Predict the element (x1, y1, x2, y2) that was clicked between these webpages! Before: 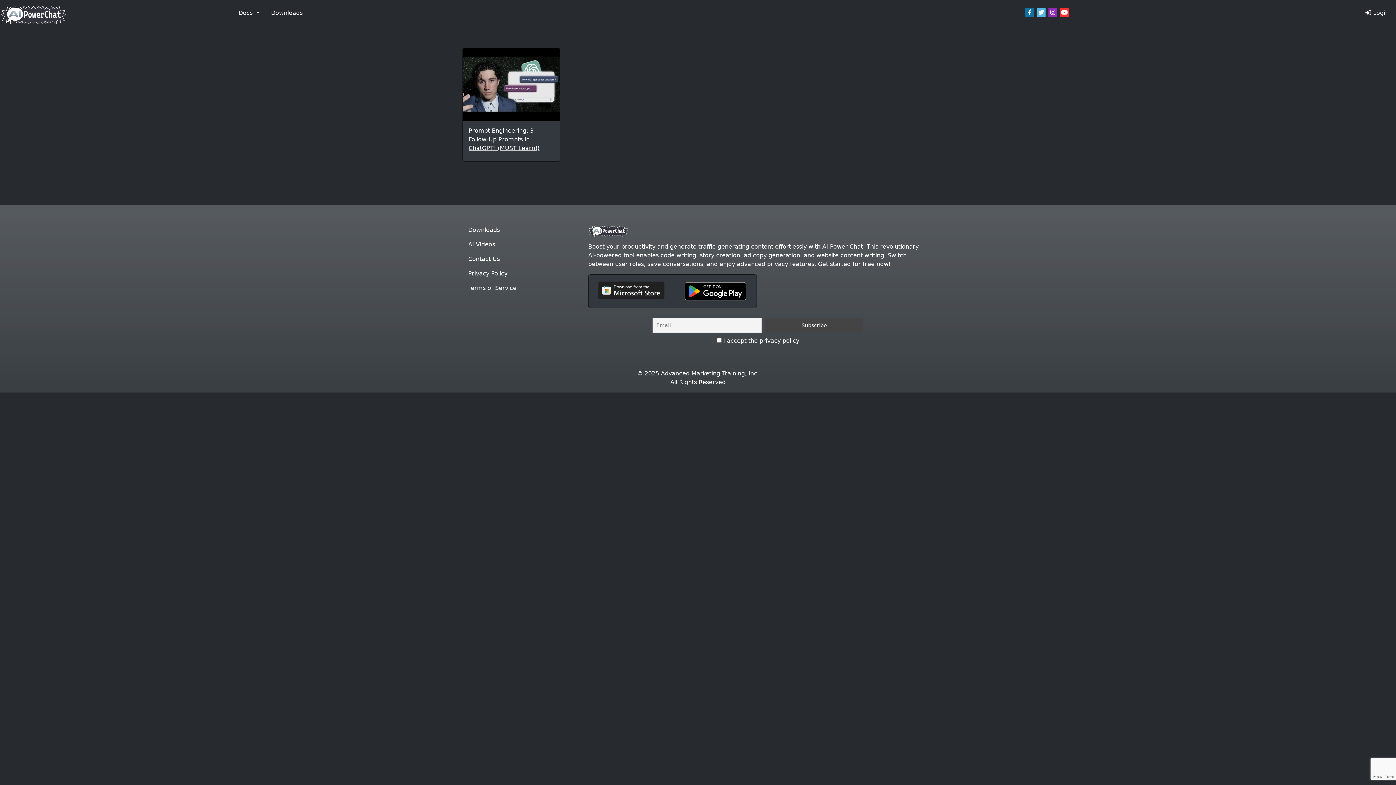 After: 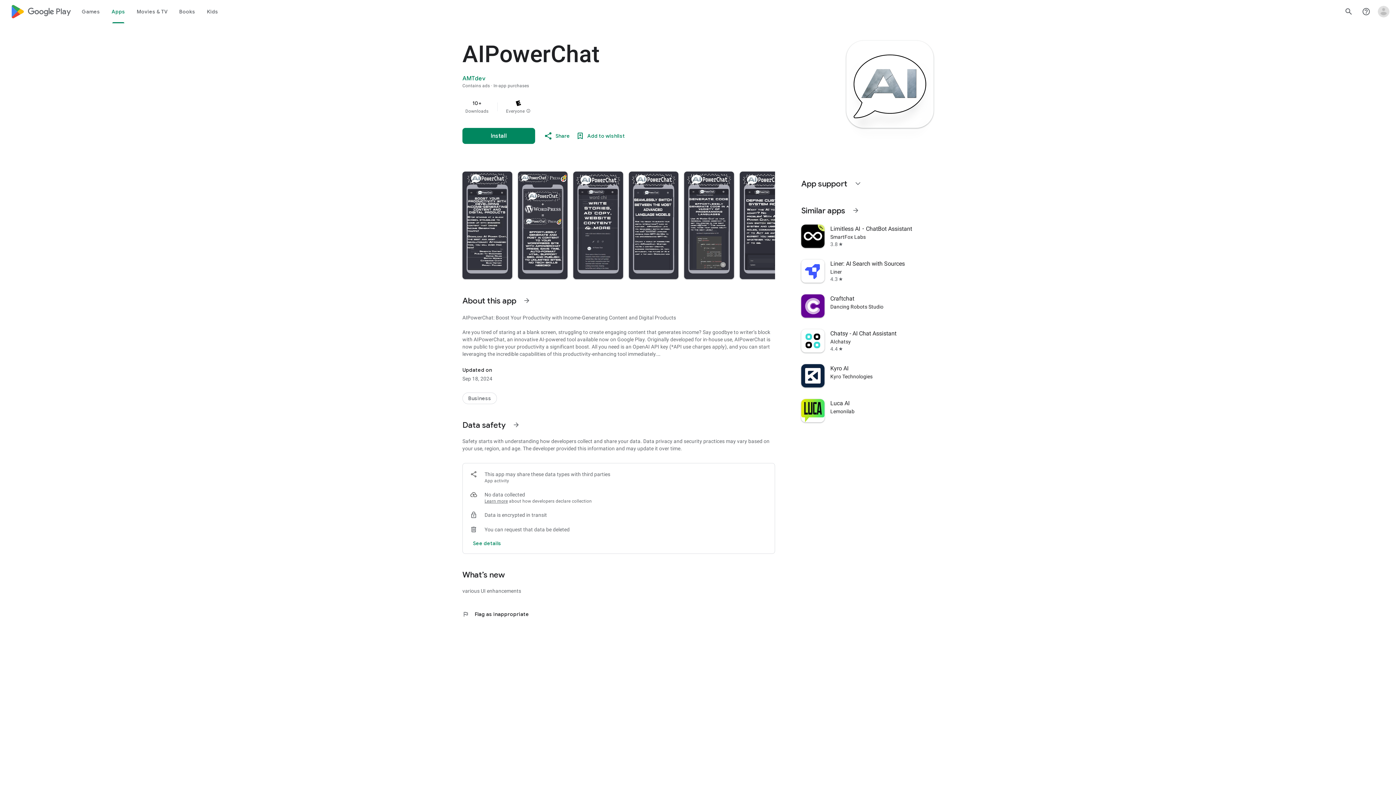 Action: bbox: (674, 274, 757, 308)